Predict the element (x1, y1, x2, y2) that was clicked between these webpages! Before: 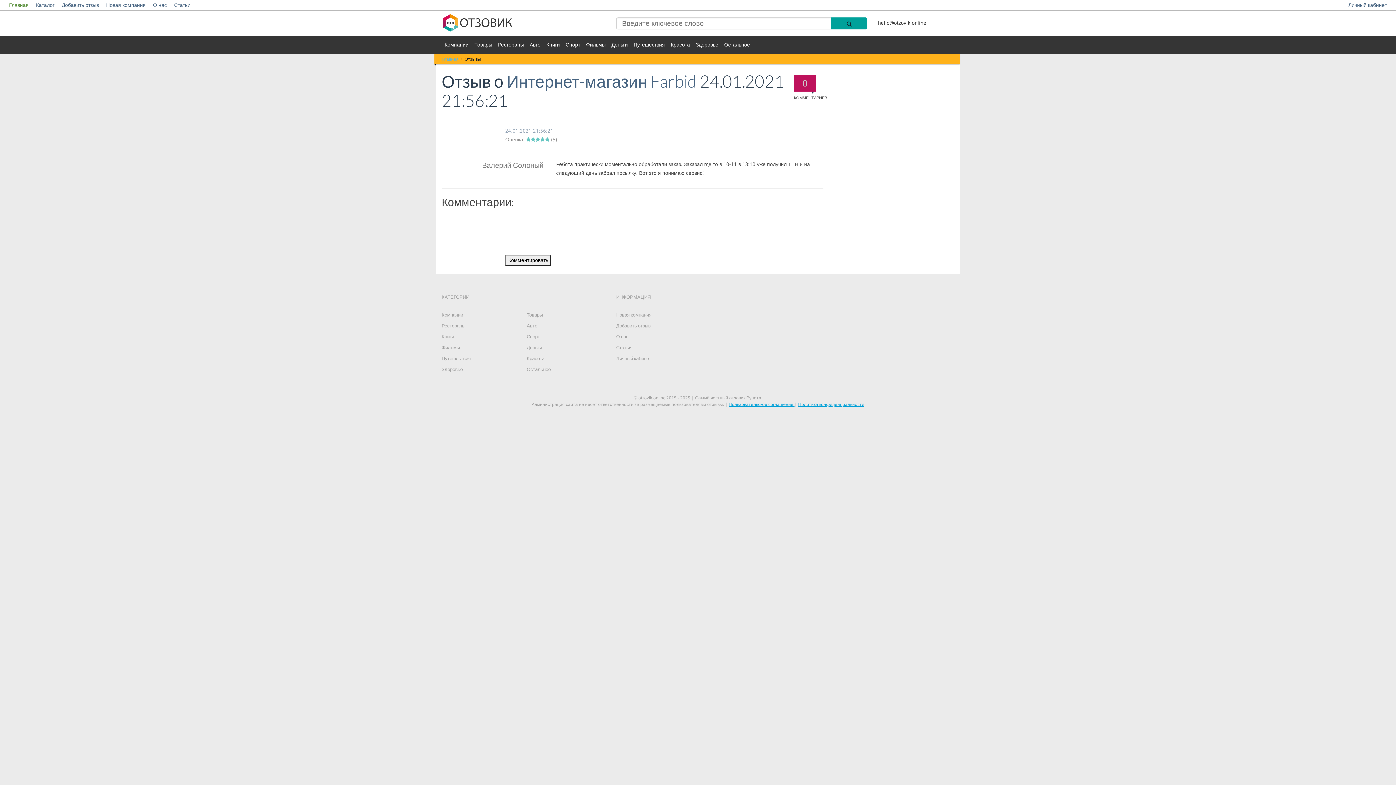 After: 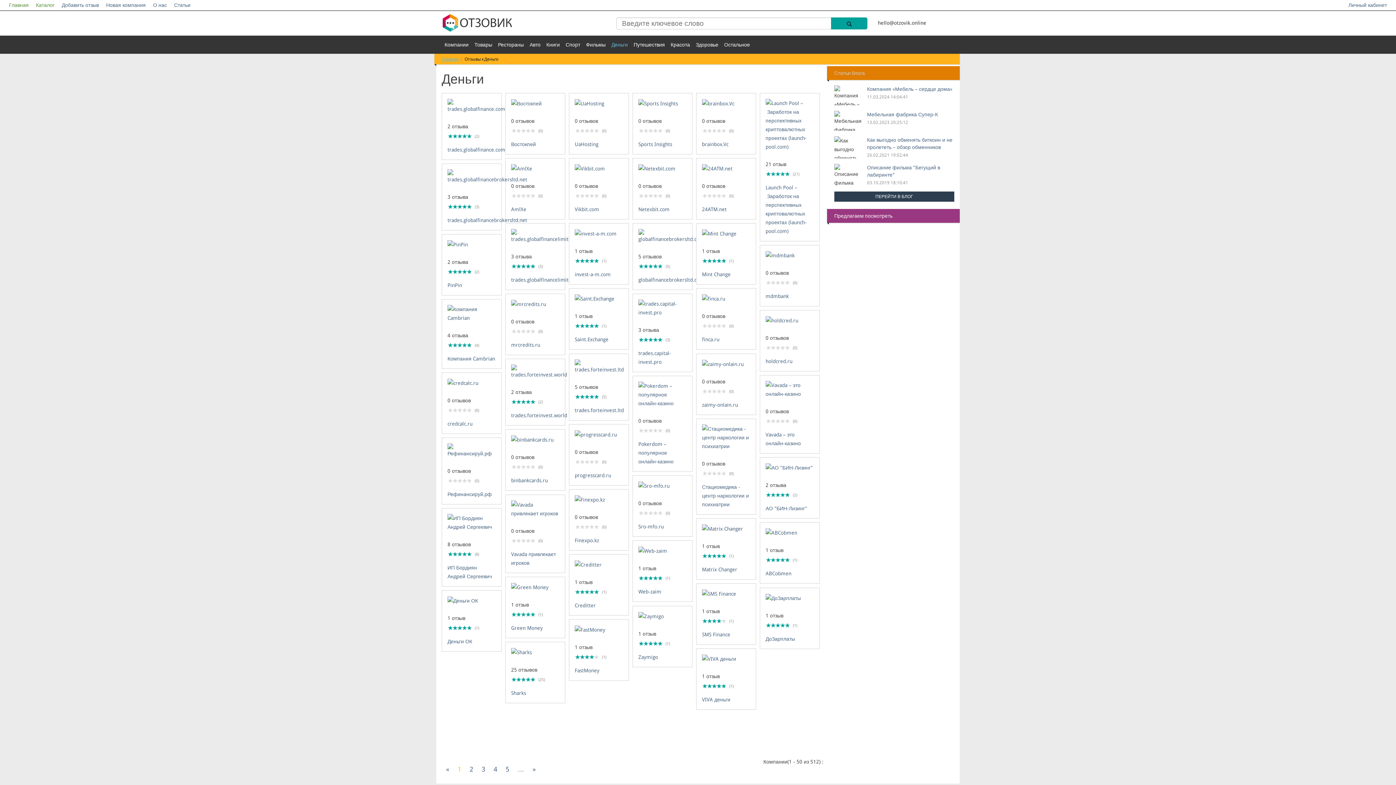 Action: label: Деньги bbox: (526, 345, 542, 350)